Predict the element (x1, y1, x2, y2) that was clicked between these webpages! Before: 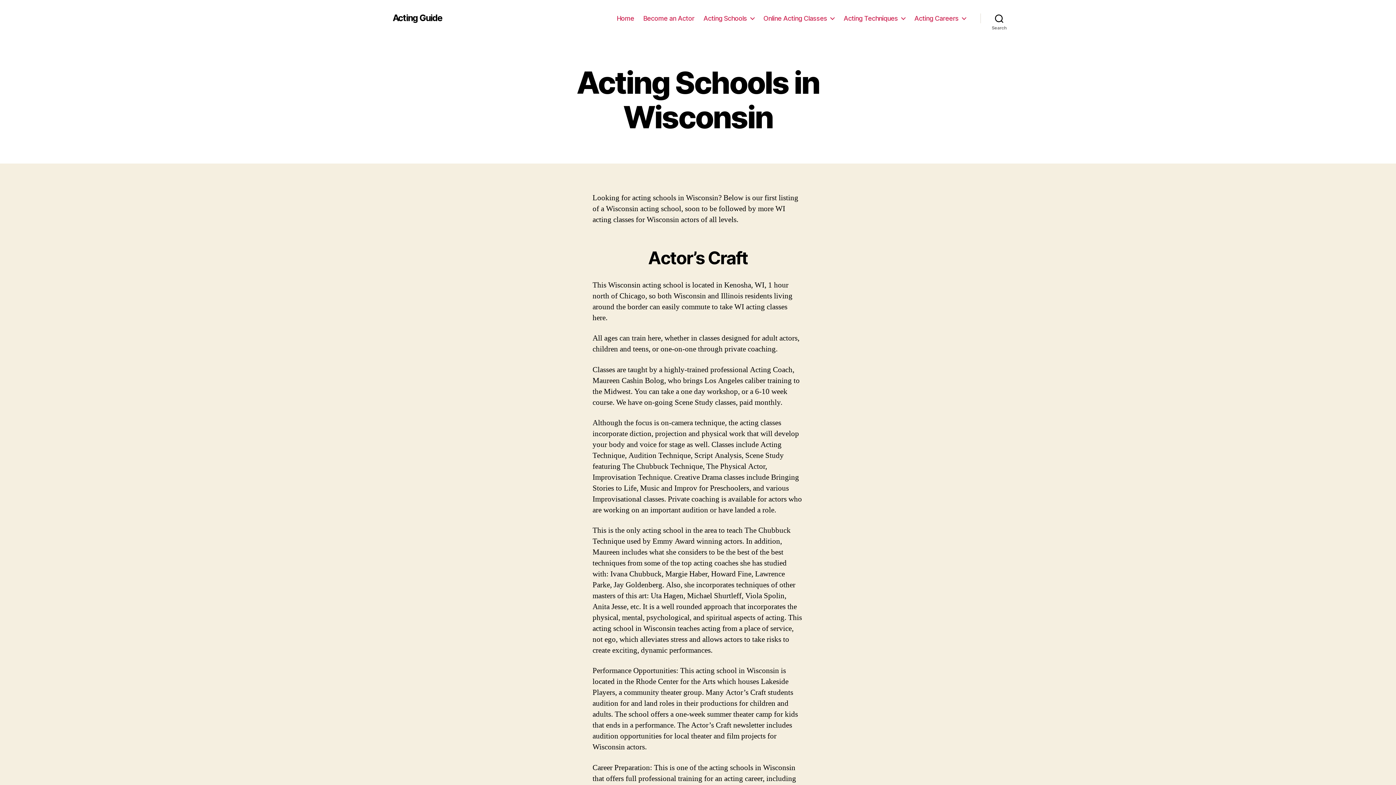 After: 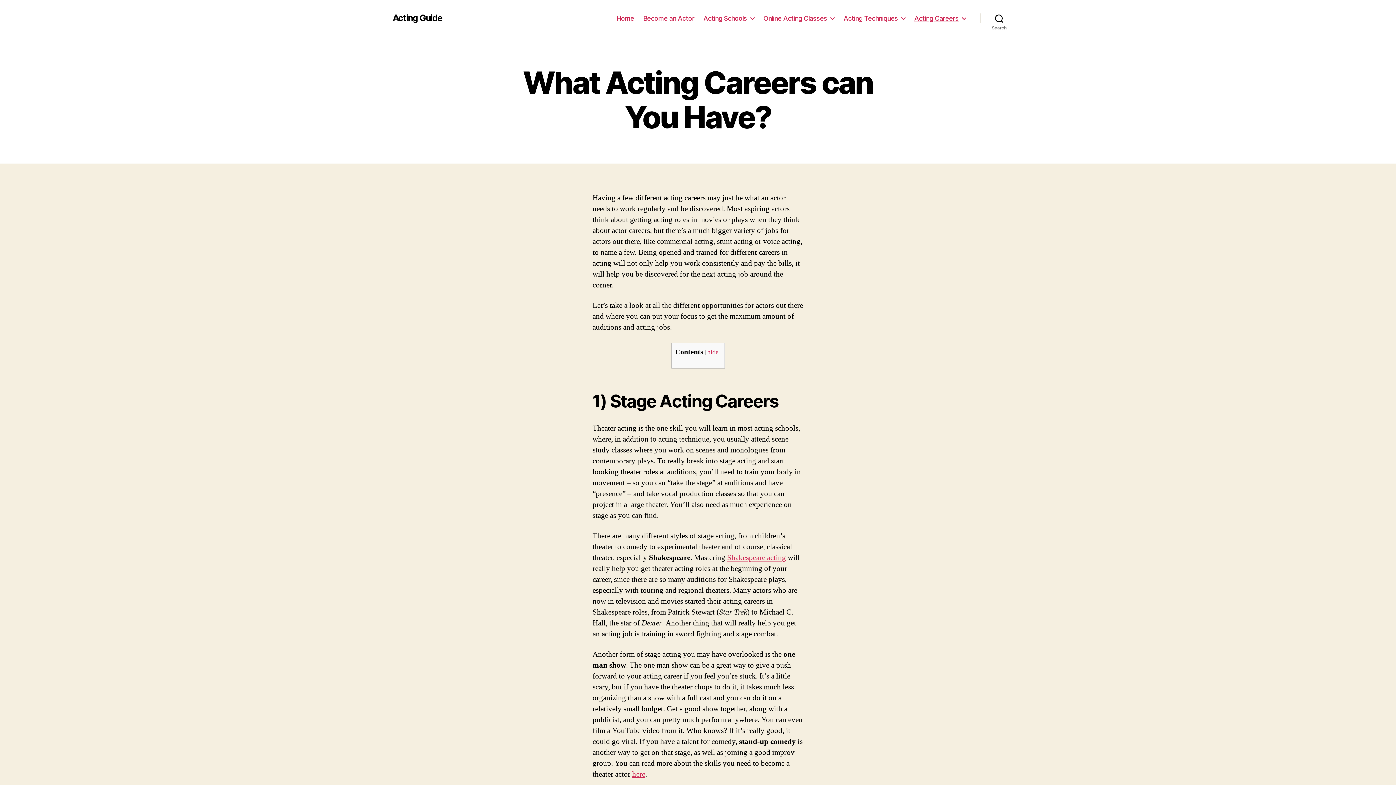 Action: label: Acting Careers bbox: (914, 14, 966, 22)